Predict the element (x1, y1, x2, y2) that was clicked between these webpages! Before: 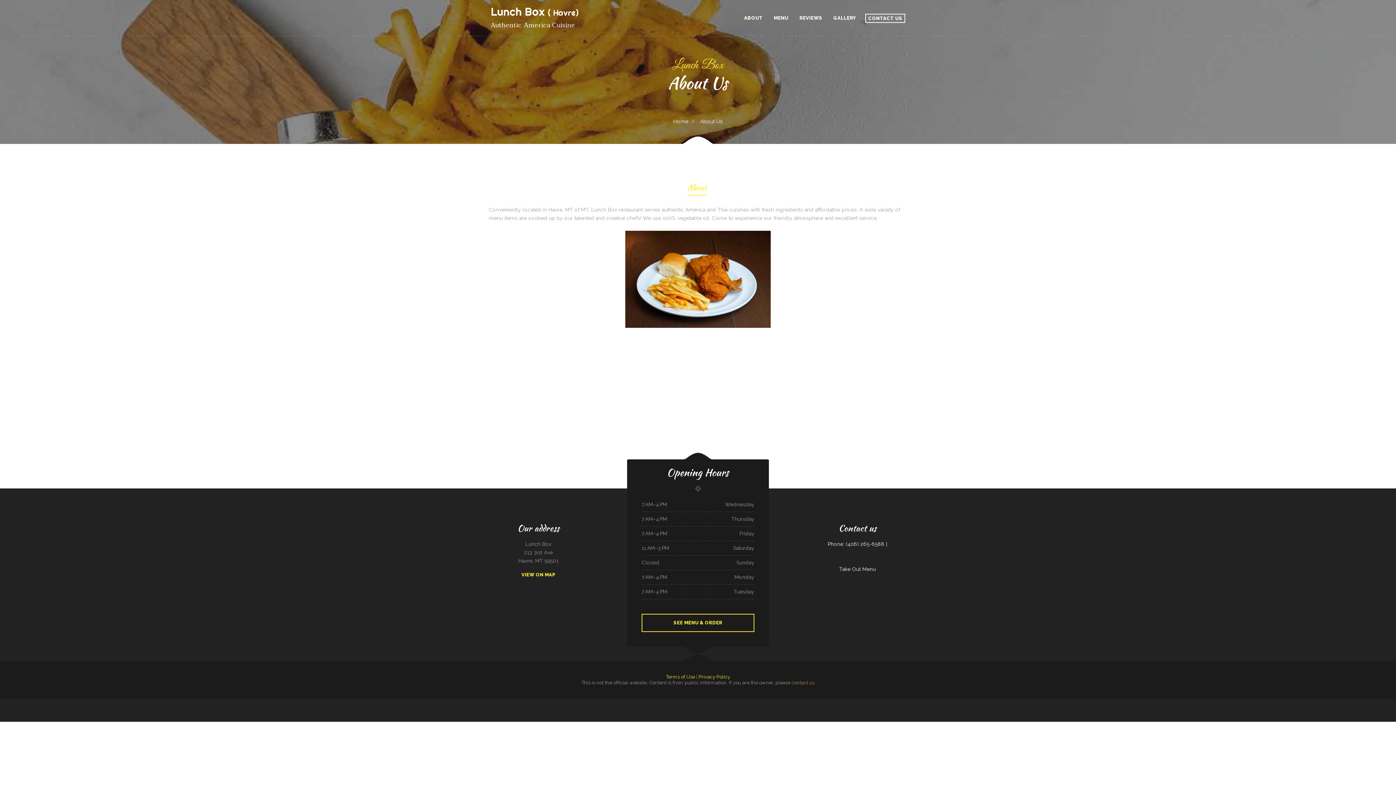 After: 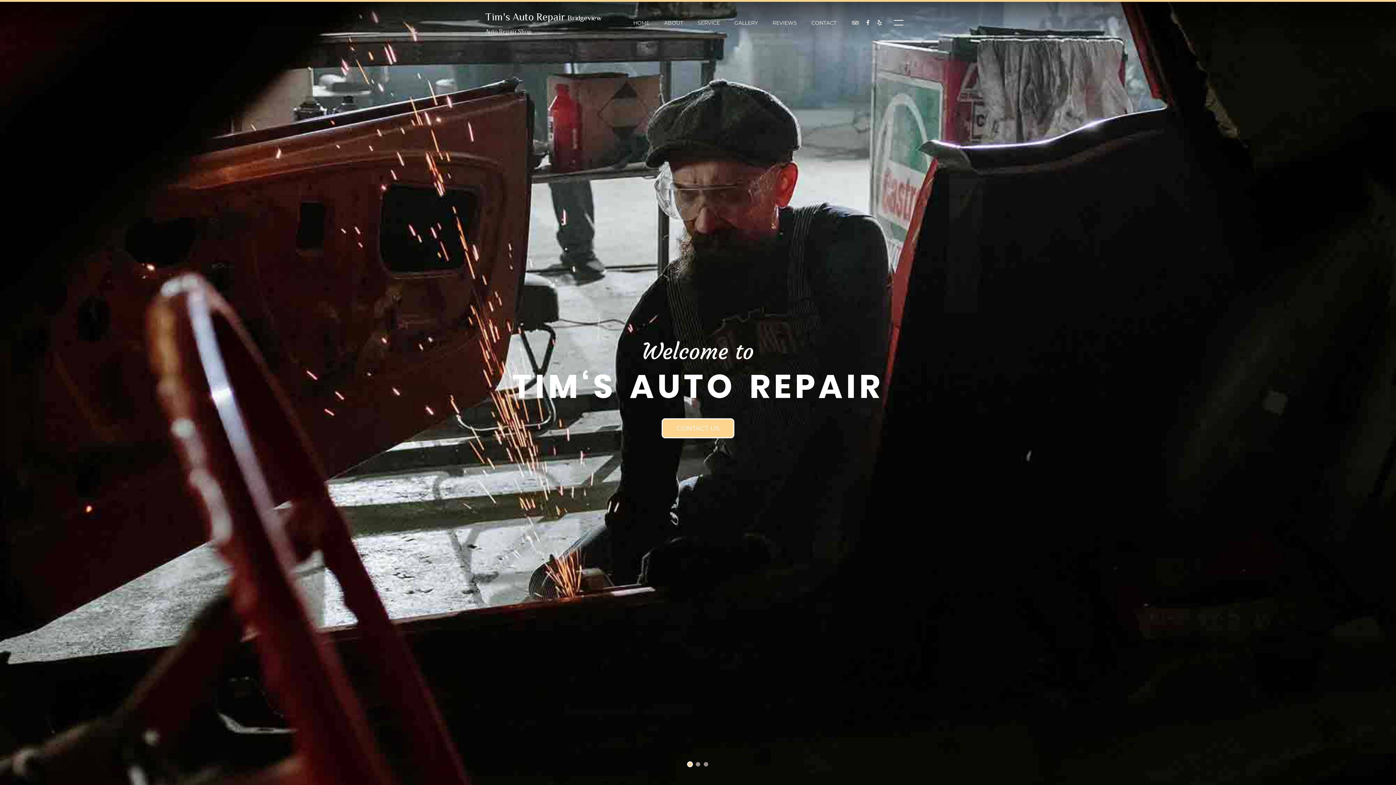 Action: label: Tim‘s Auto Repair bbox: (495, 702, 502, 703)